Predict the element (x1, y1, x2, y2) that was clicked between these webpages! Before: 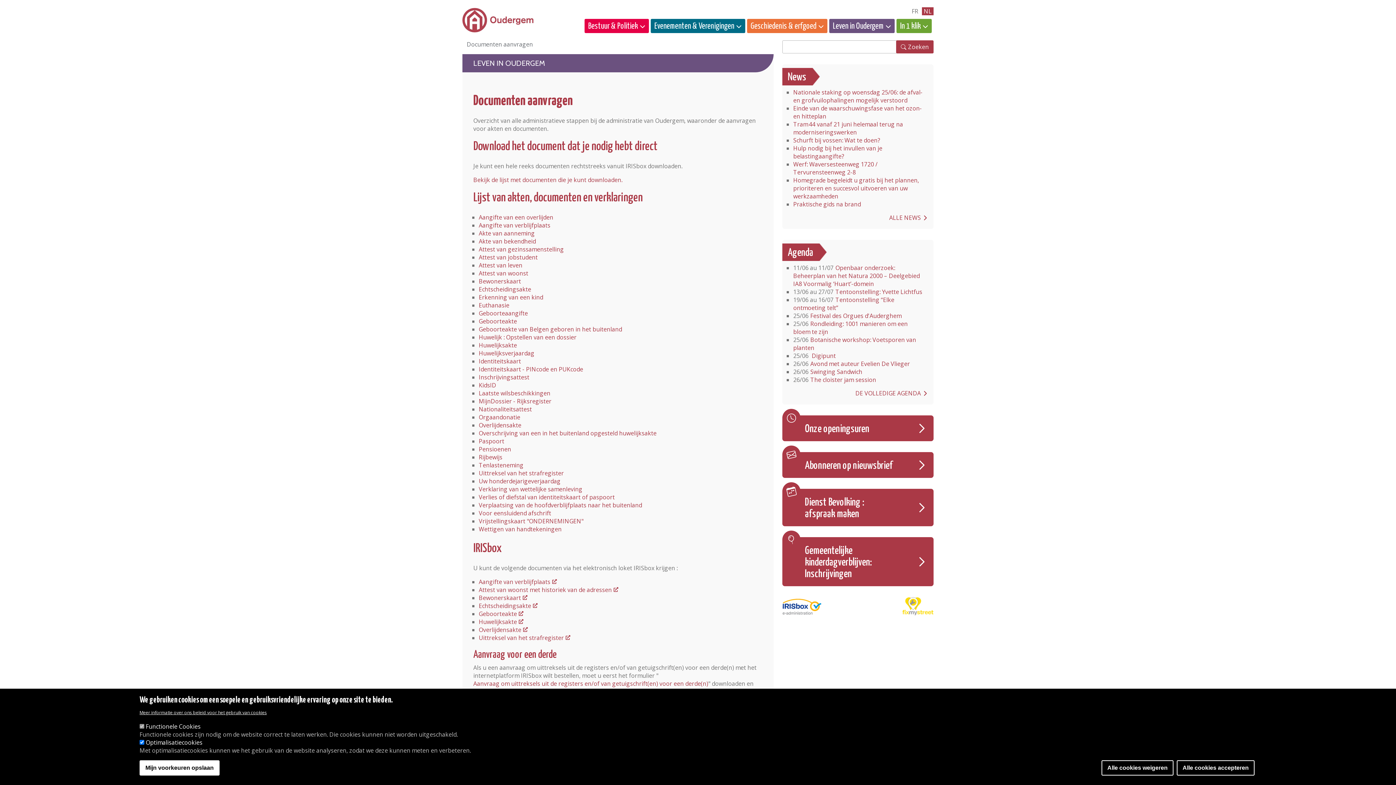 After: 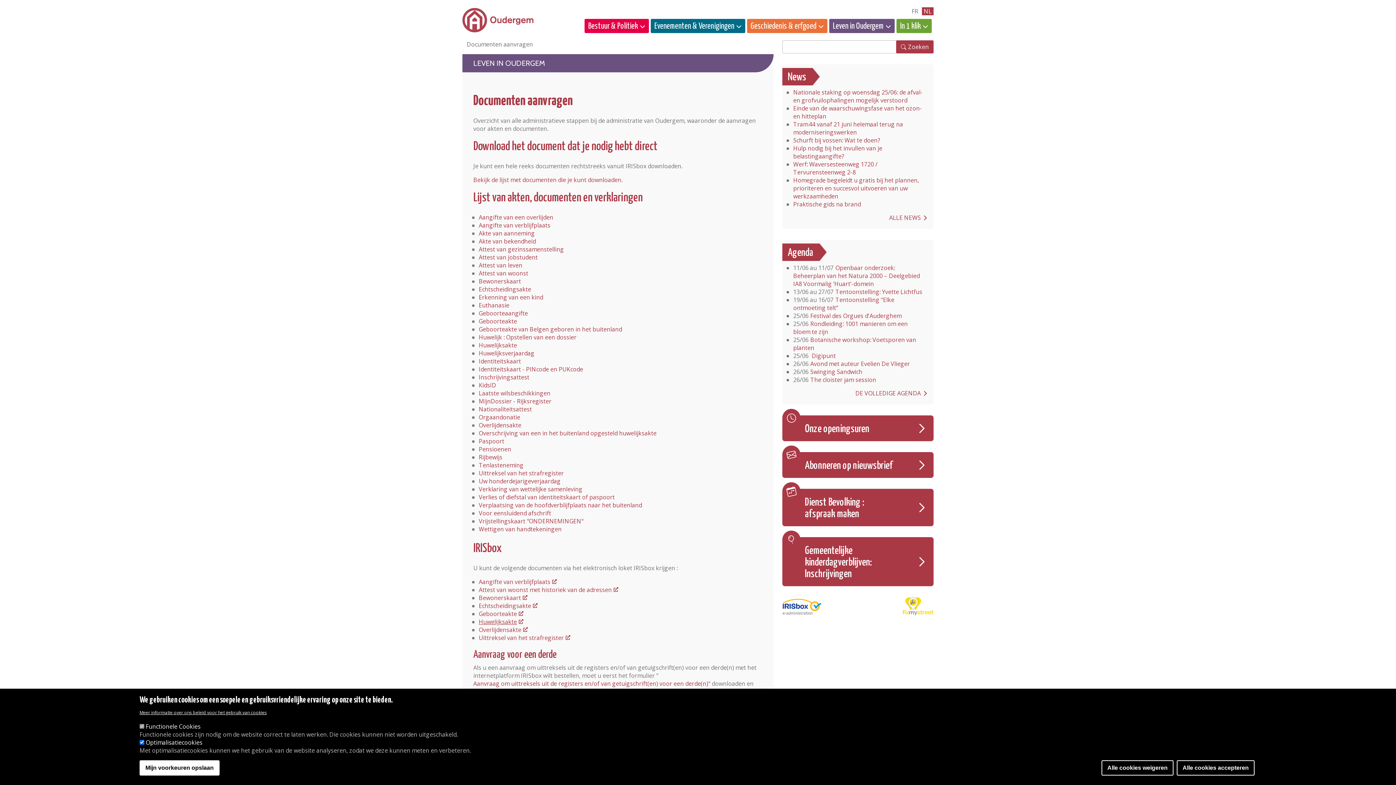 Action: label: Huwelijksakte bbox: (478, 618, 525, 626)